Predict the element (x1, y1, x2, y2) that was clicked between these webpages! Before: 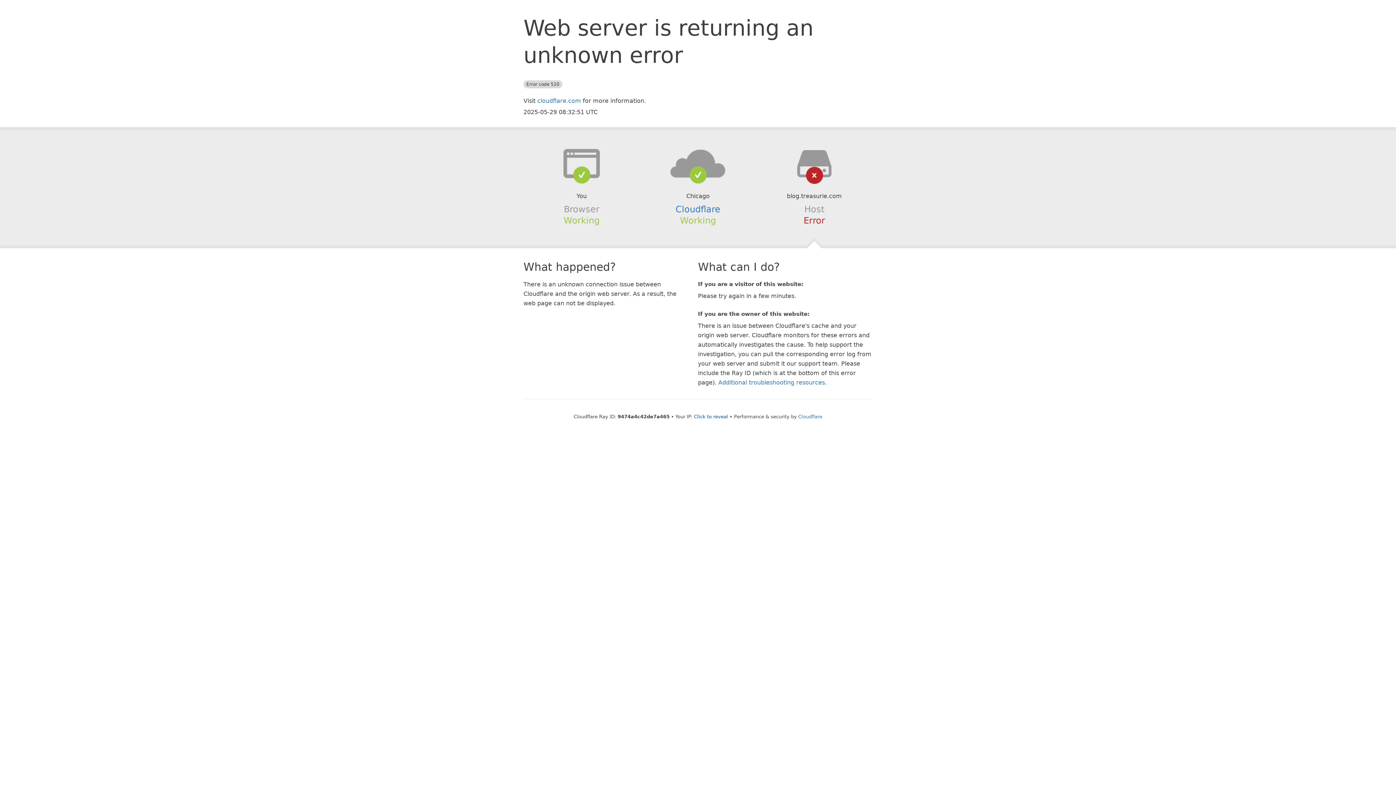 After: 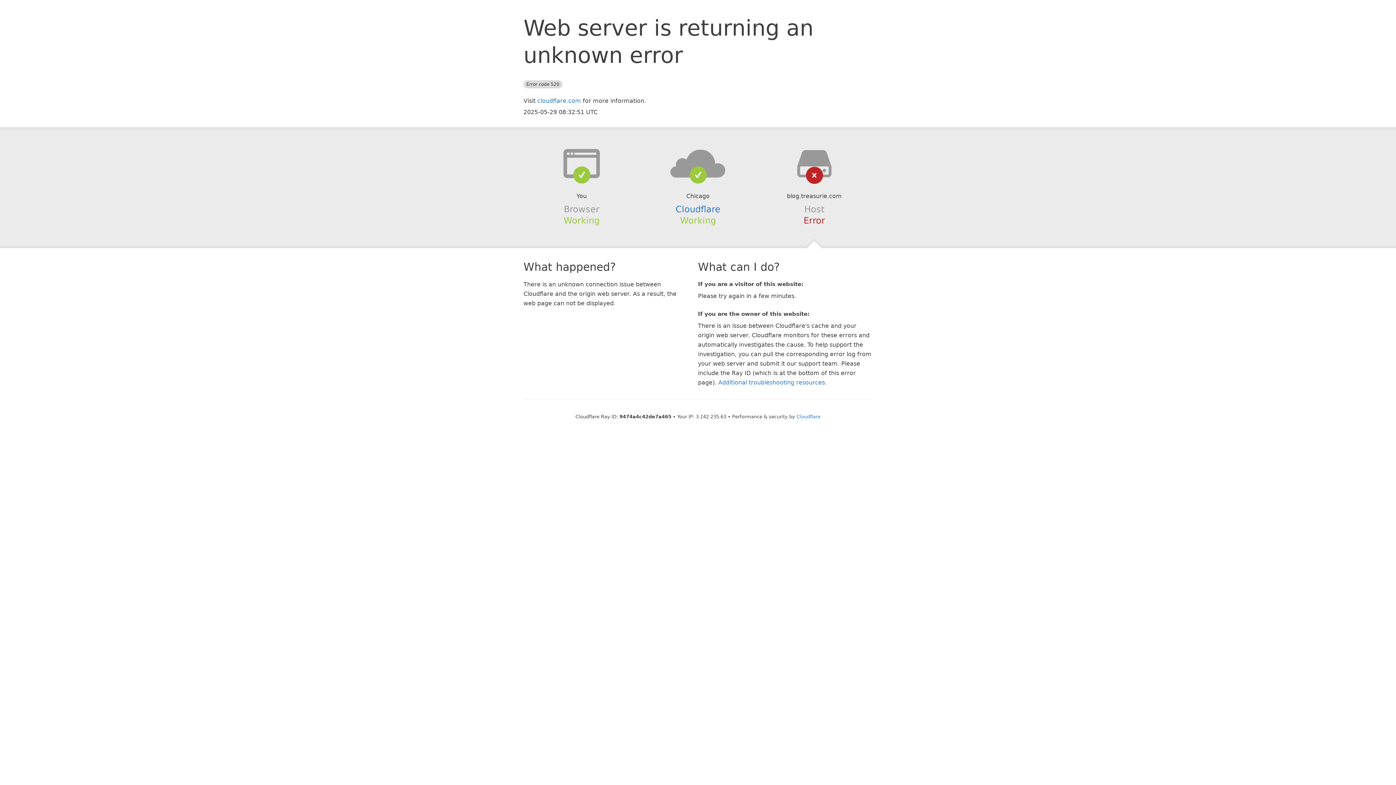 Action: bbox: (694, 414, 728, 419) label: Click to reveal